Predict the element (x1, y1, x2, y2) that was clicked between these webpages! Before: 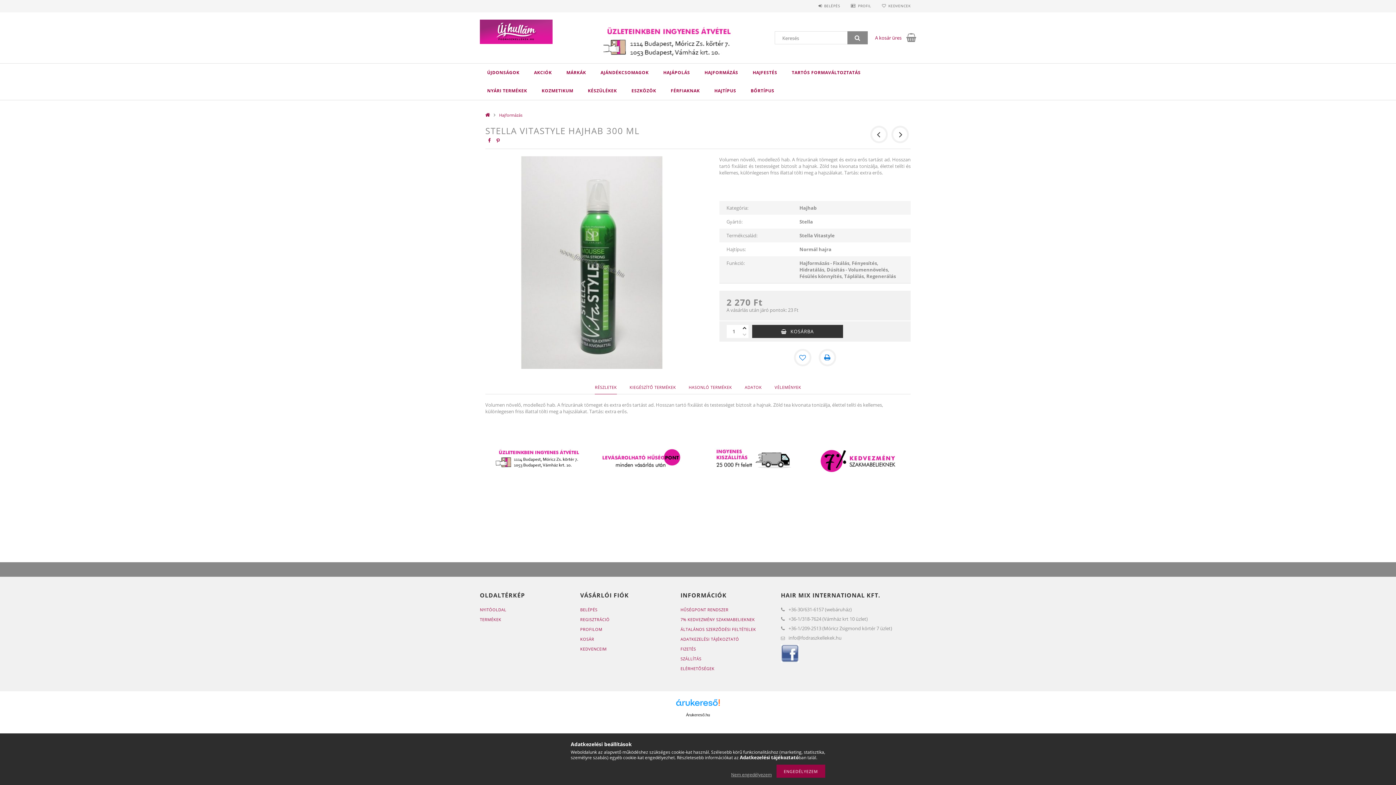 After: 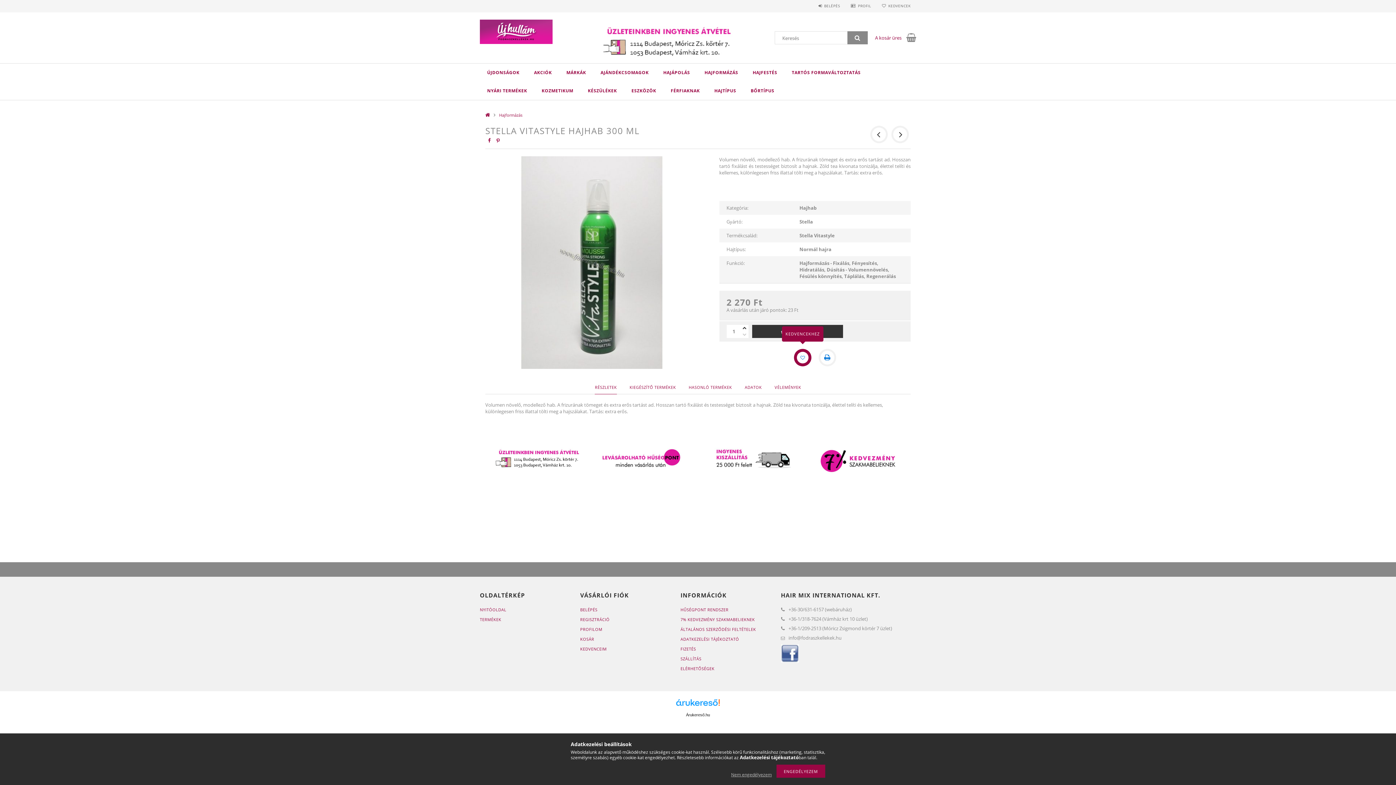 Action: label: Kedvencekhez bbox: (794, 349, 811, 366)